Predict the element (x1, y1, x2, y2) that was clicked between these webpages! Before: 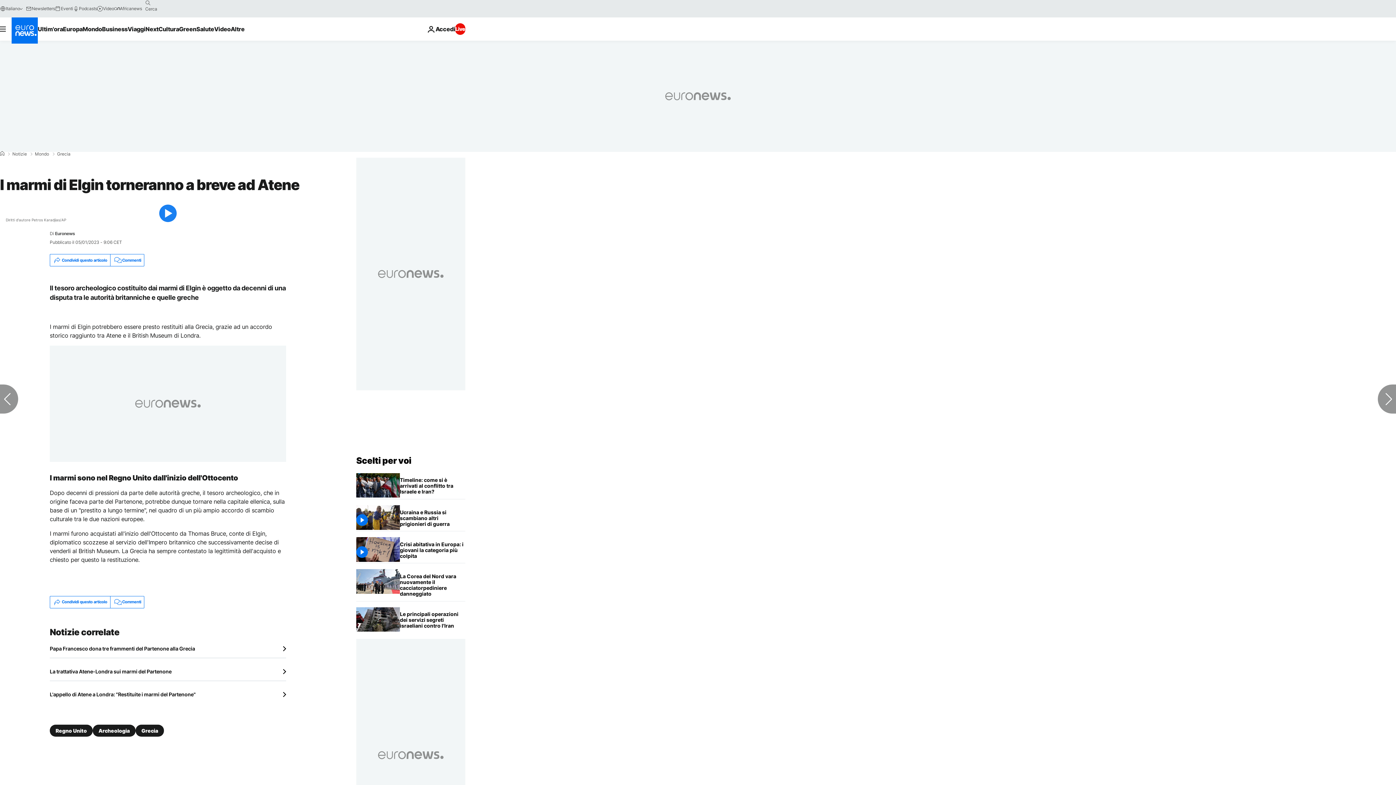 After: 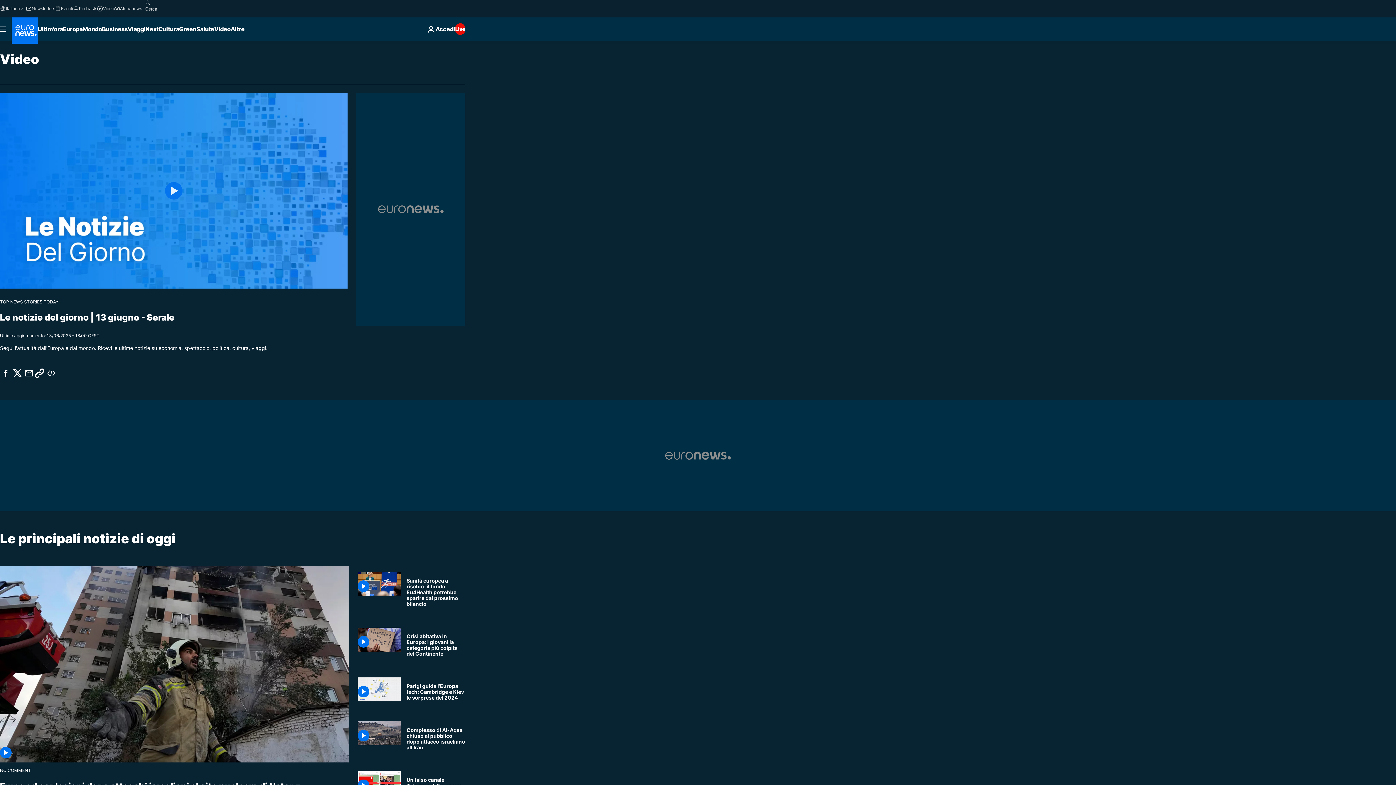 Action: bbox: (214, 17, 230, 40) label: Read more about Video